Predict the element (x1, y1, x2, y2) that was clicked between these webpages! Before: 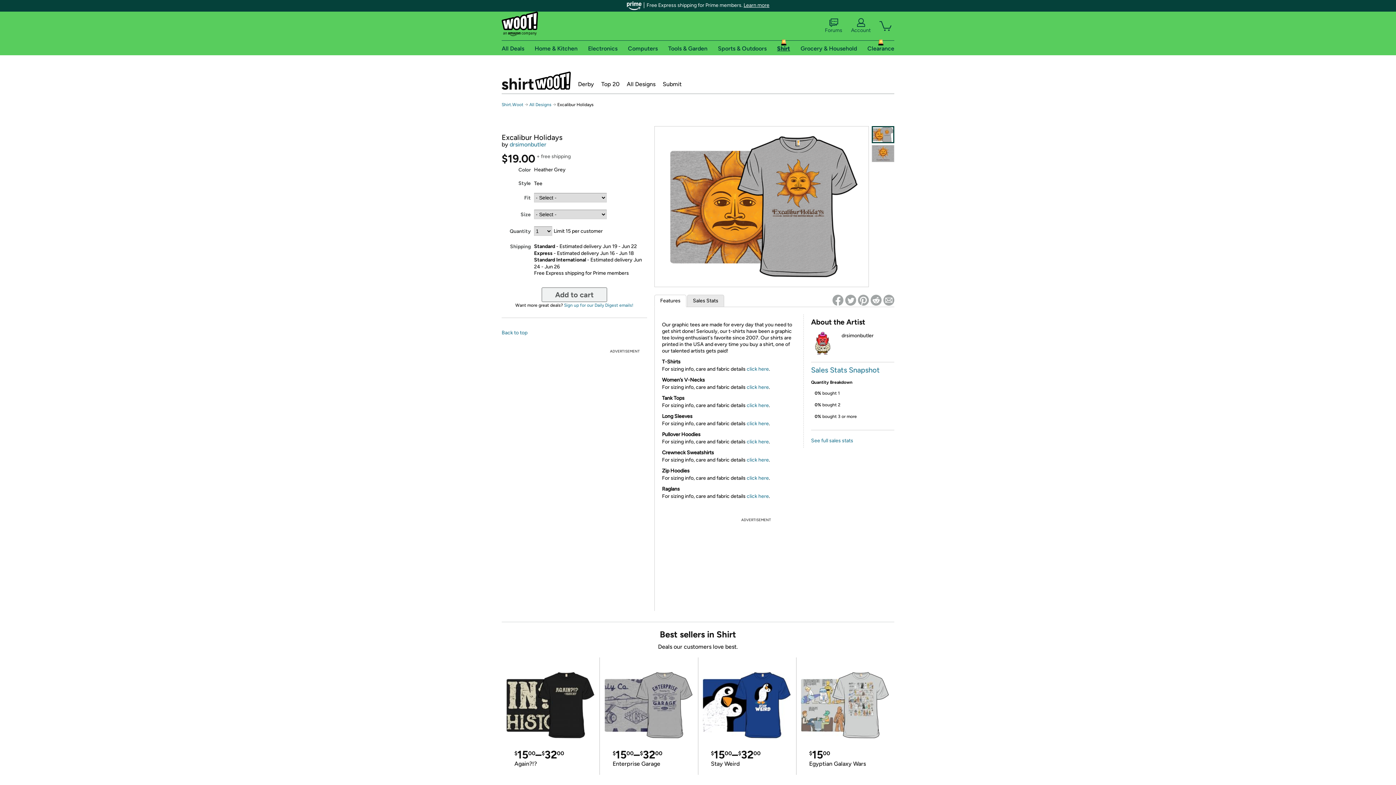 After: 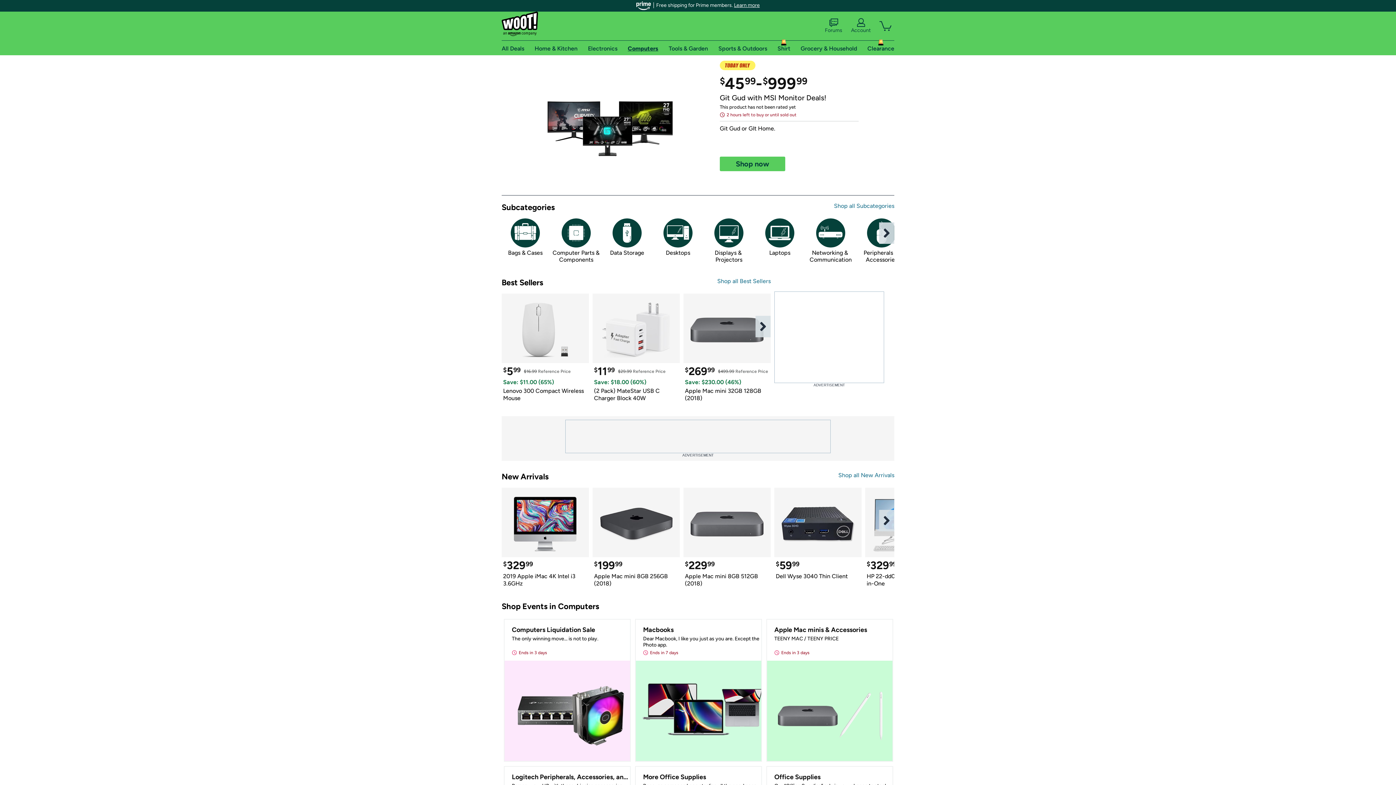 Action: label: Computers bbox: (628, 44, 657, 51)